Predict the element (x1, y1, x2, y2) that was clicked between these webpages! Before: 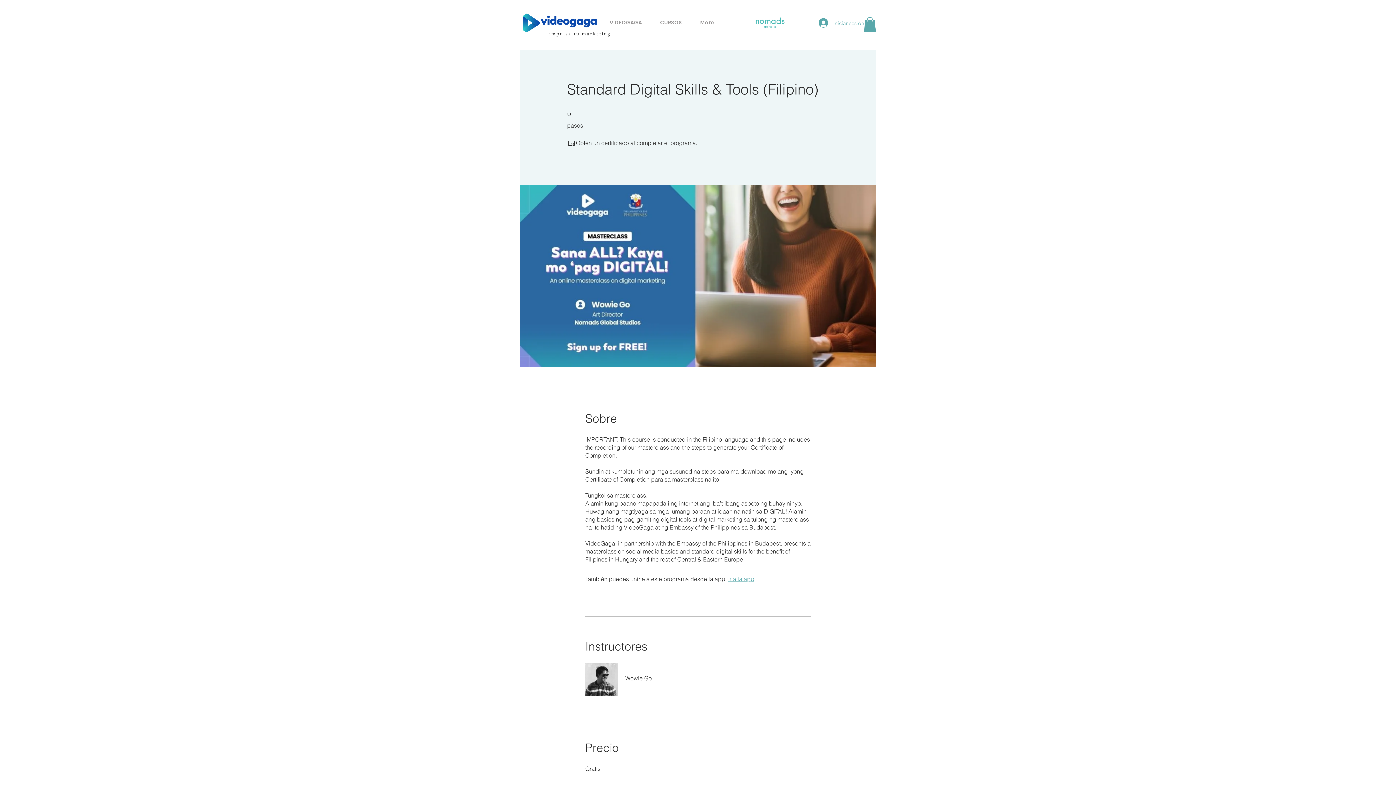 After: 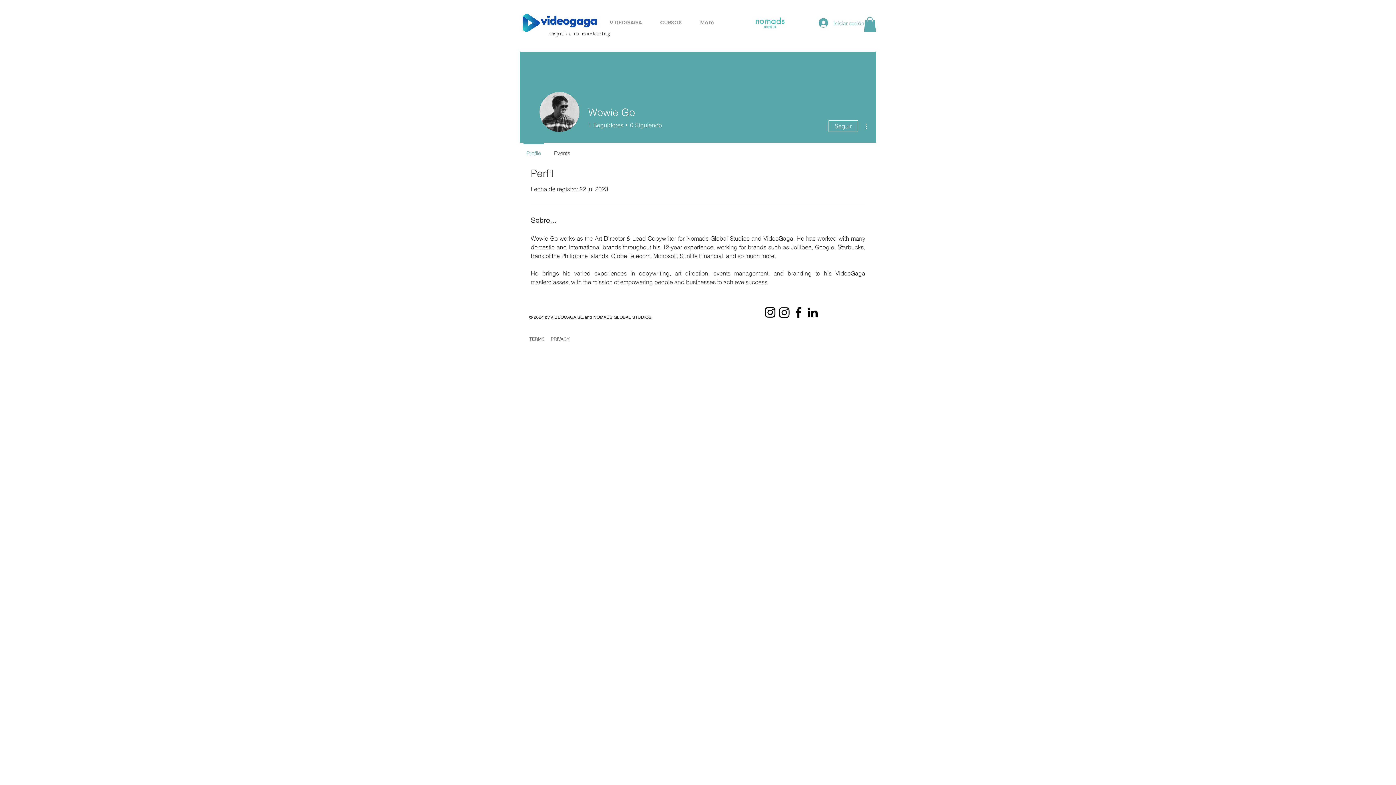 Action: label: Wowie Go bbox: (585, 663, 810, 684)